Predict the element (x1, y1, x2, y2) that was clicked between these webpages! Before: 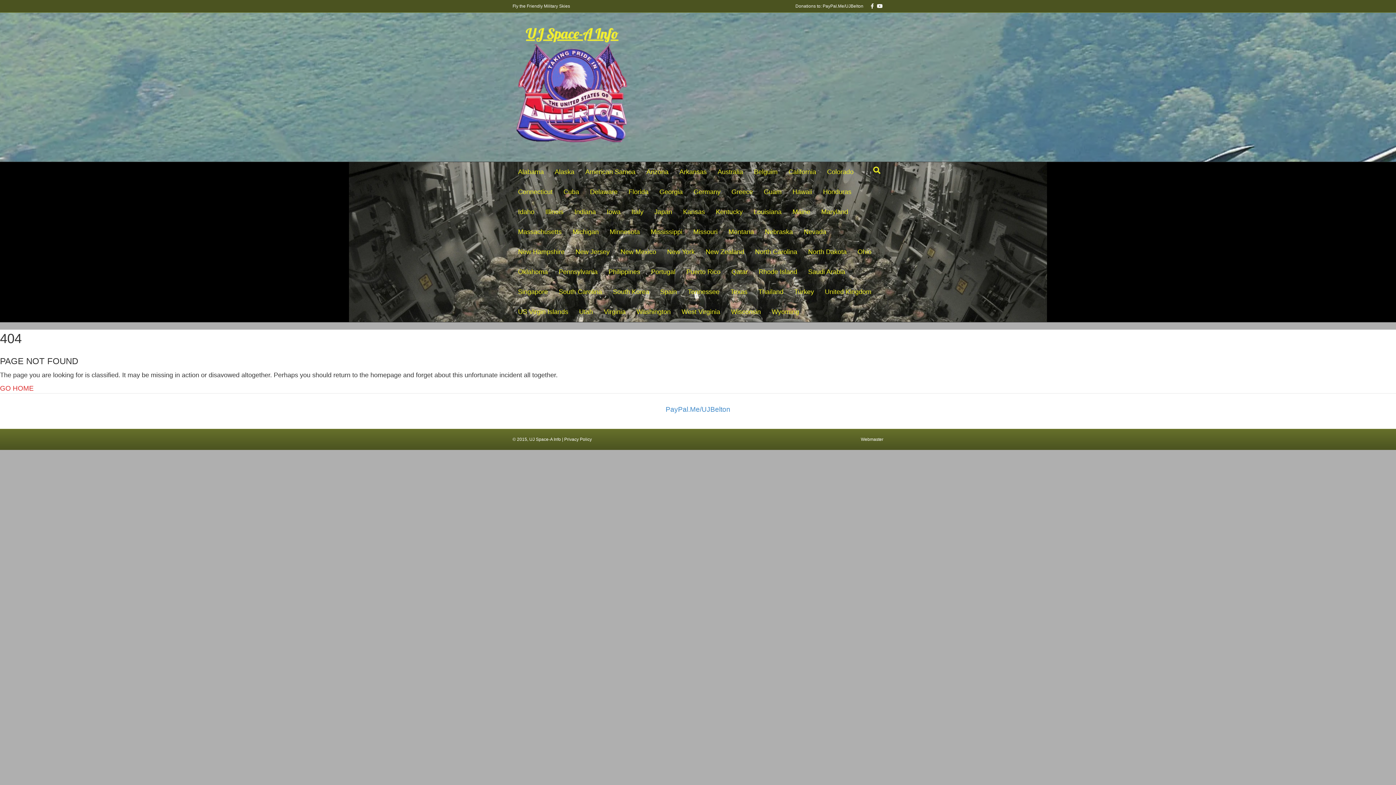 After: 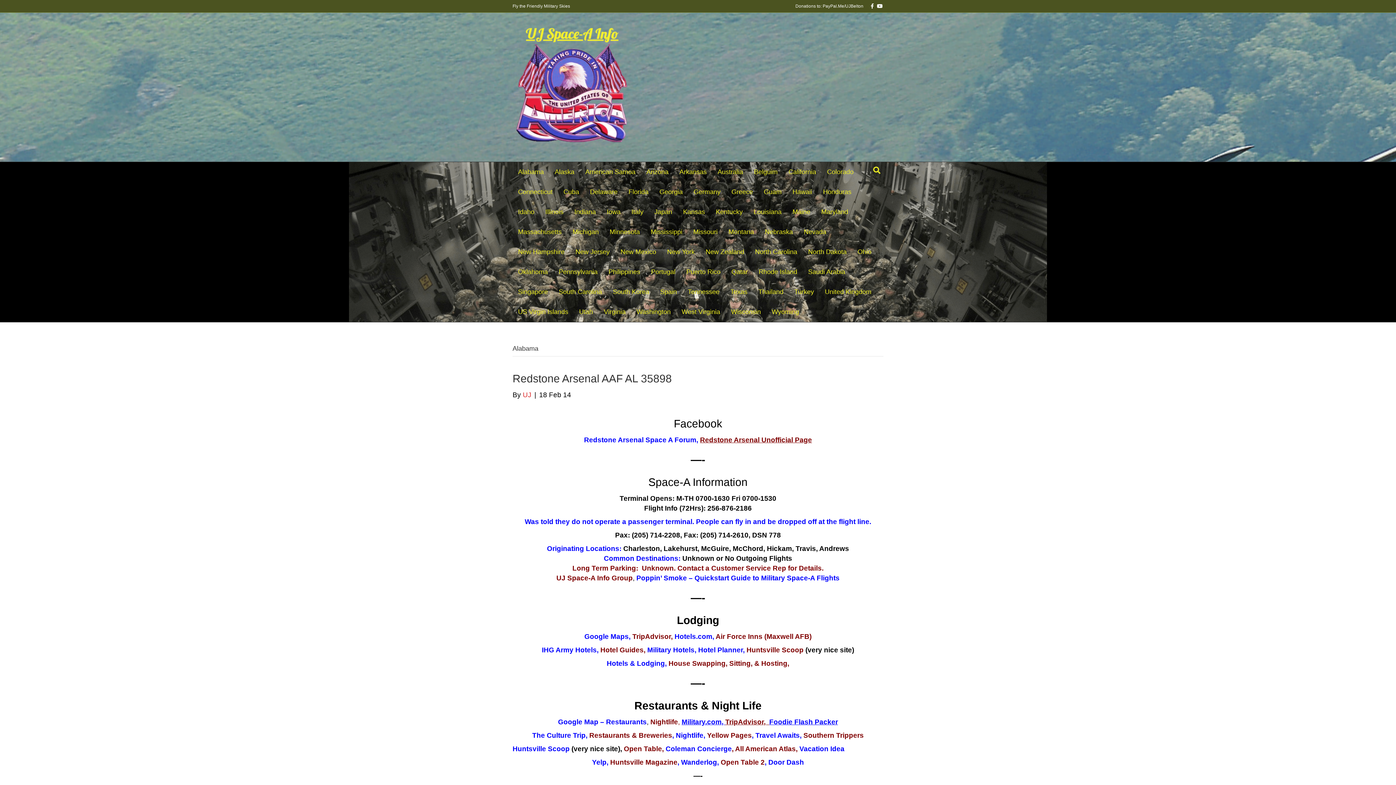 Action: label: Alabama bbox: (512, 162, 549, 182)